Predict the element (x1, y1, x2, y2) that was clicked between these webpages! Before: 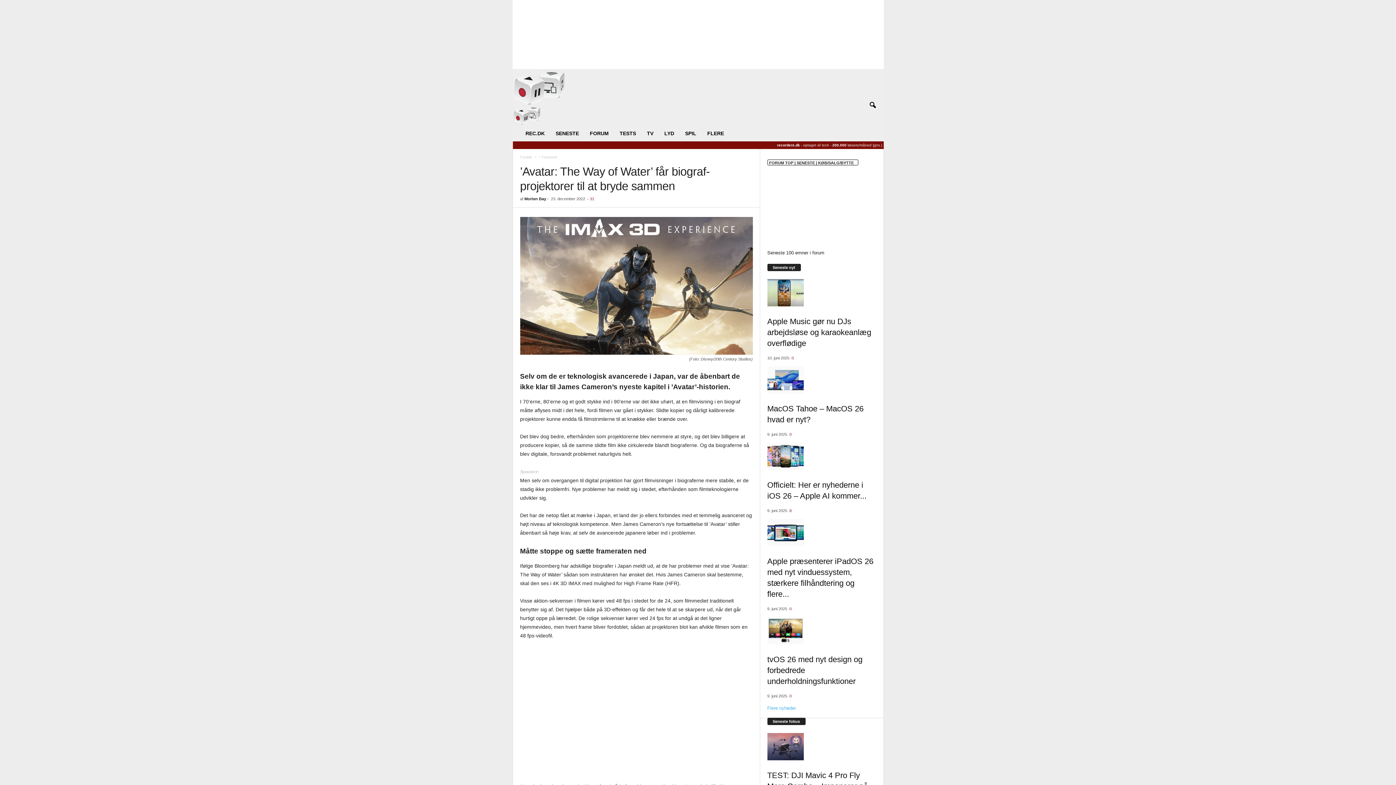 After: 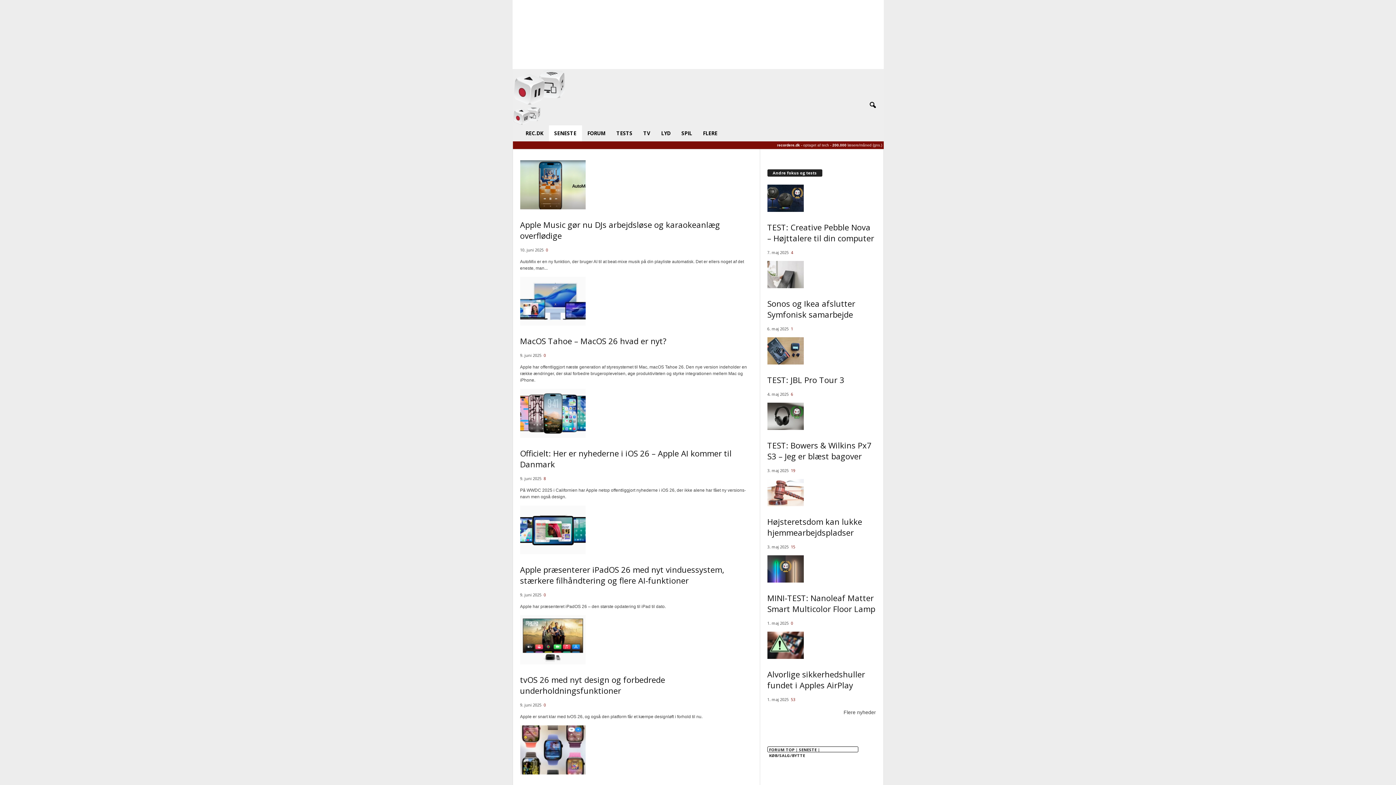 Action: bbox: (767, 705, 796, 711) label: Flere nyheder